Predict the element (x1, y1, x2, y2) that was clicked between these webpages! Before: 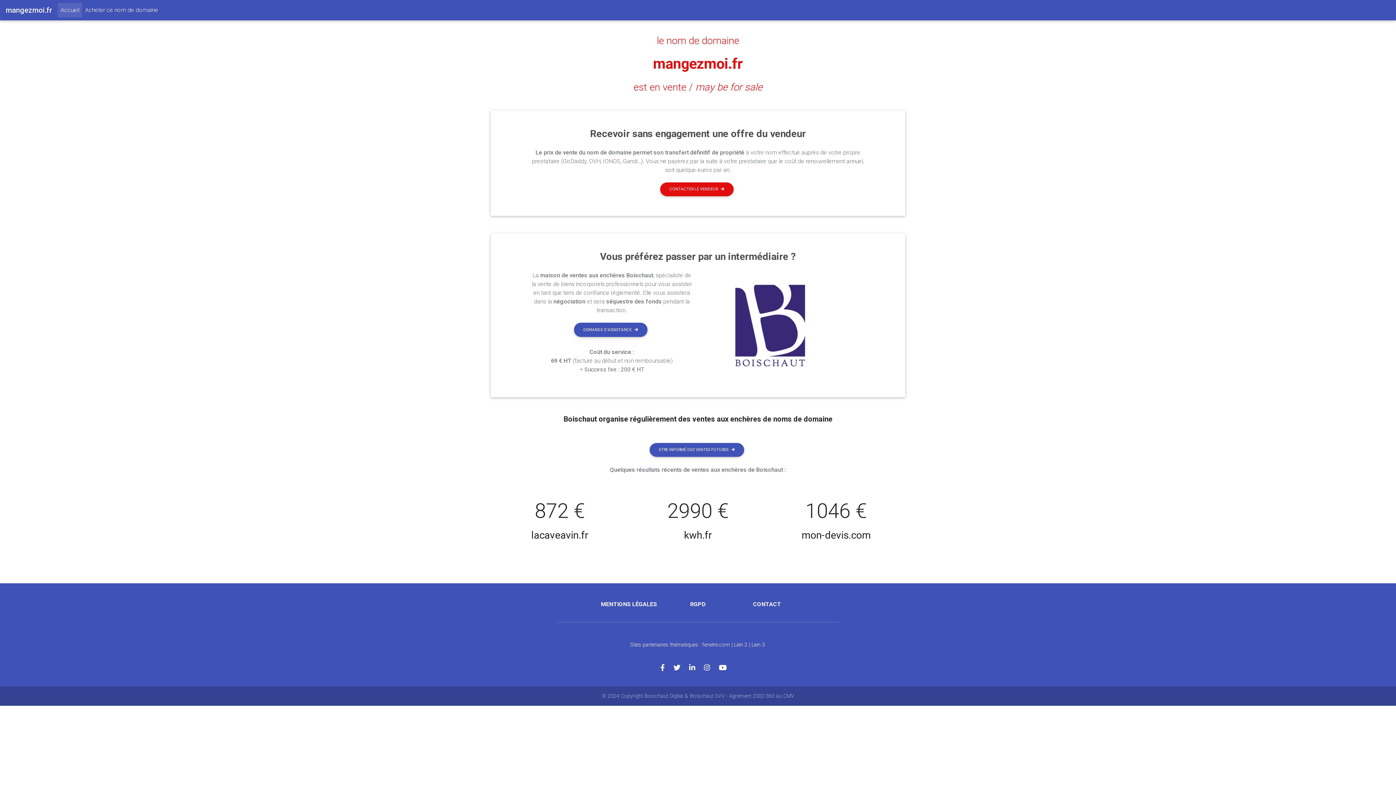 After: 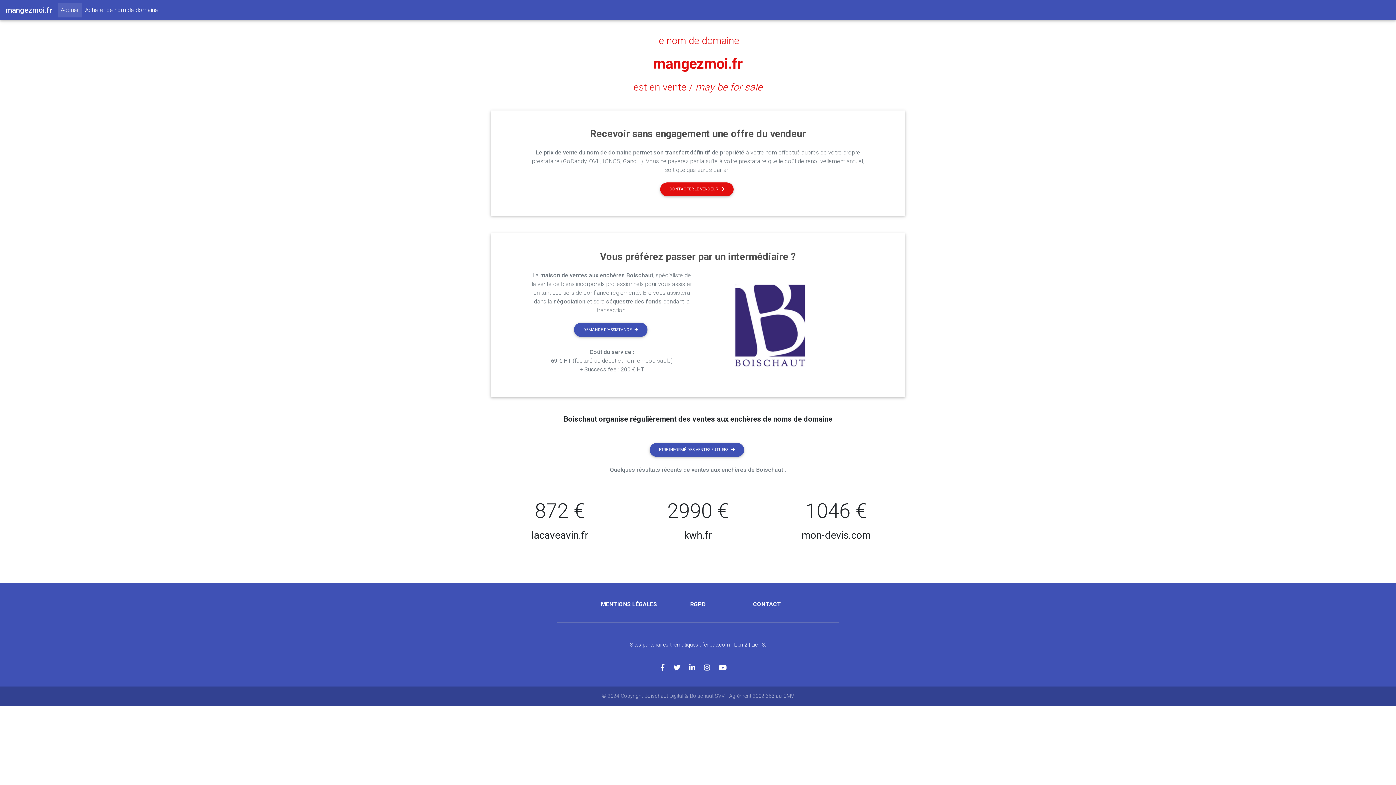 Action: label: mangezmoi.fr bbox: (653, 55, 743, 72)